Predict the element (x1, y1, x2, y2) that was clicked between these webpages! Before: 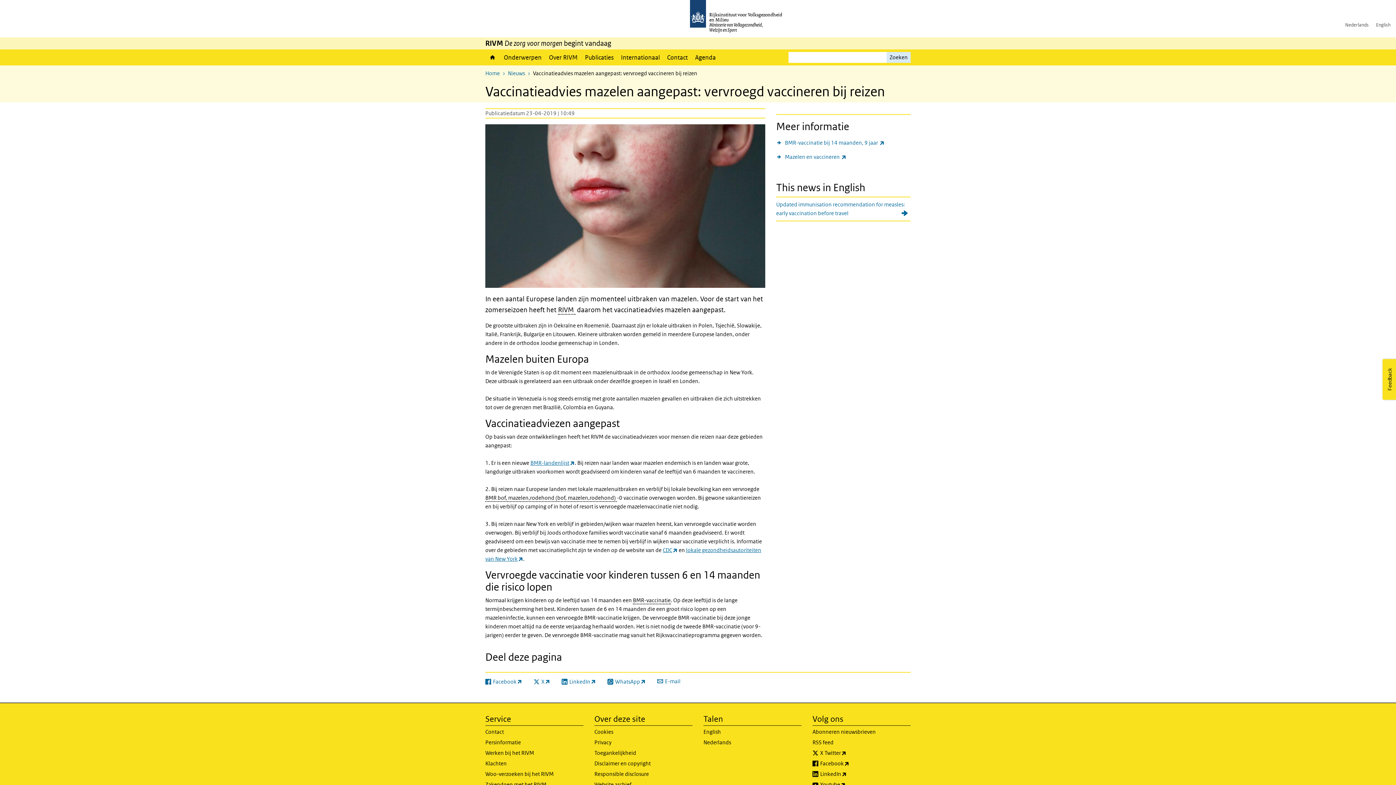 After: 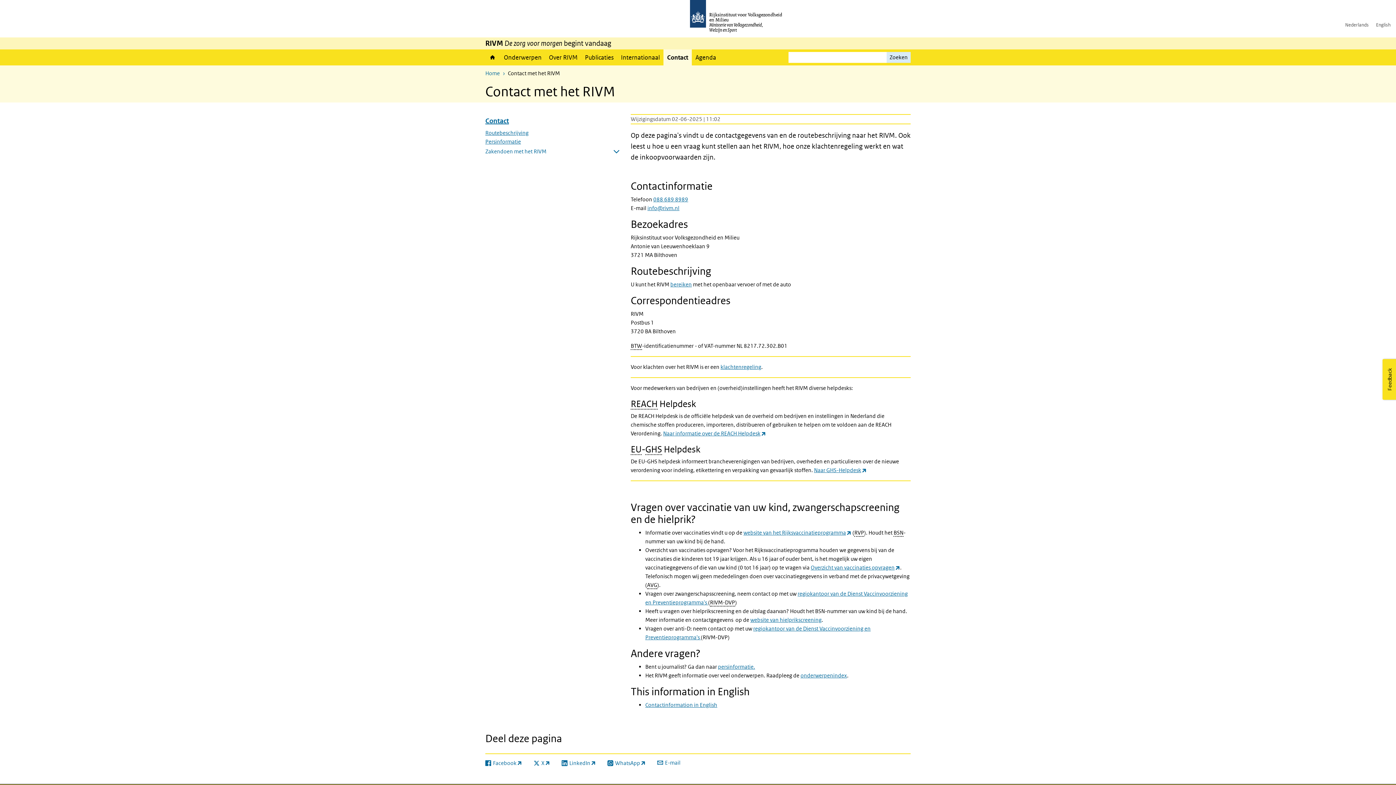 Action: label: Contact bbox: (663, 49, 691, 65)